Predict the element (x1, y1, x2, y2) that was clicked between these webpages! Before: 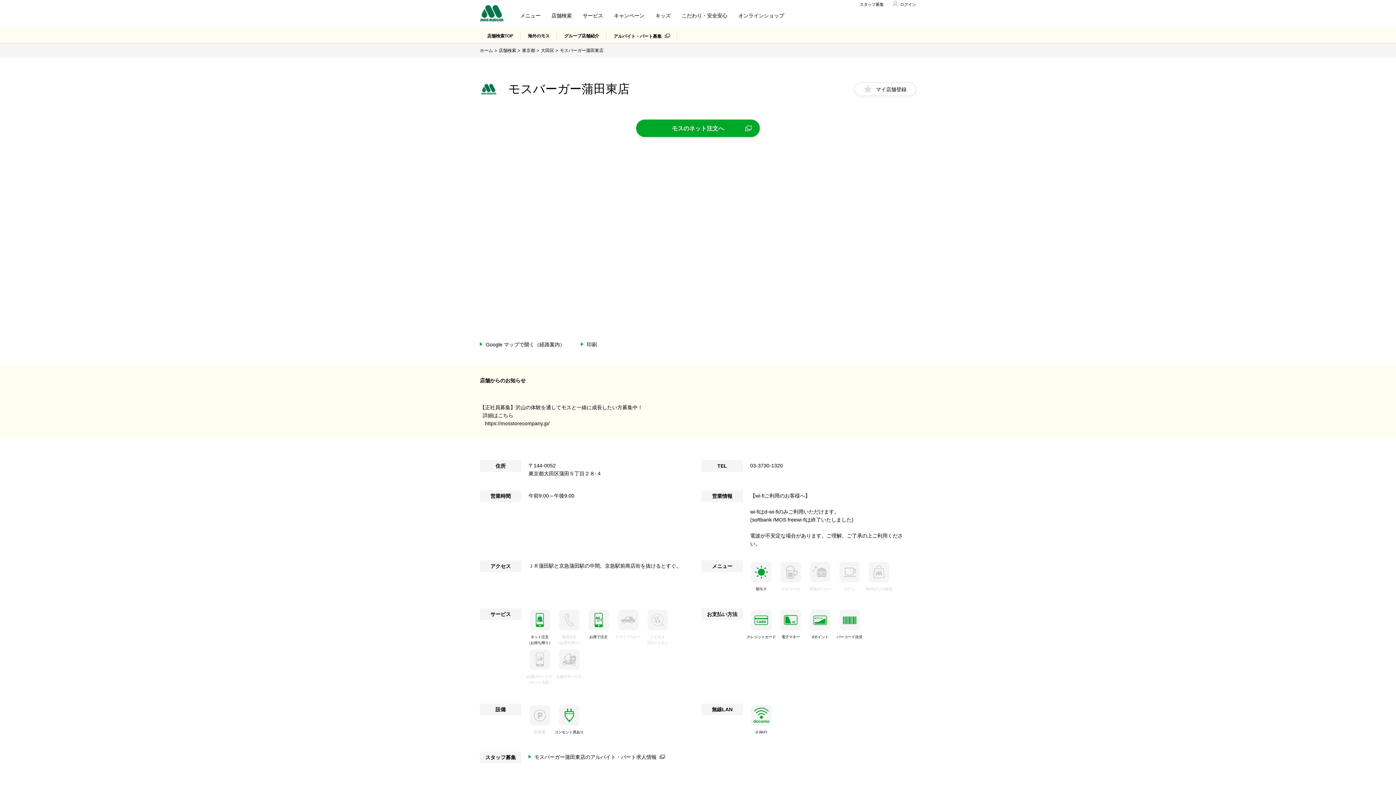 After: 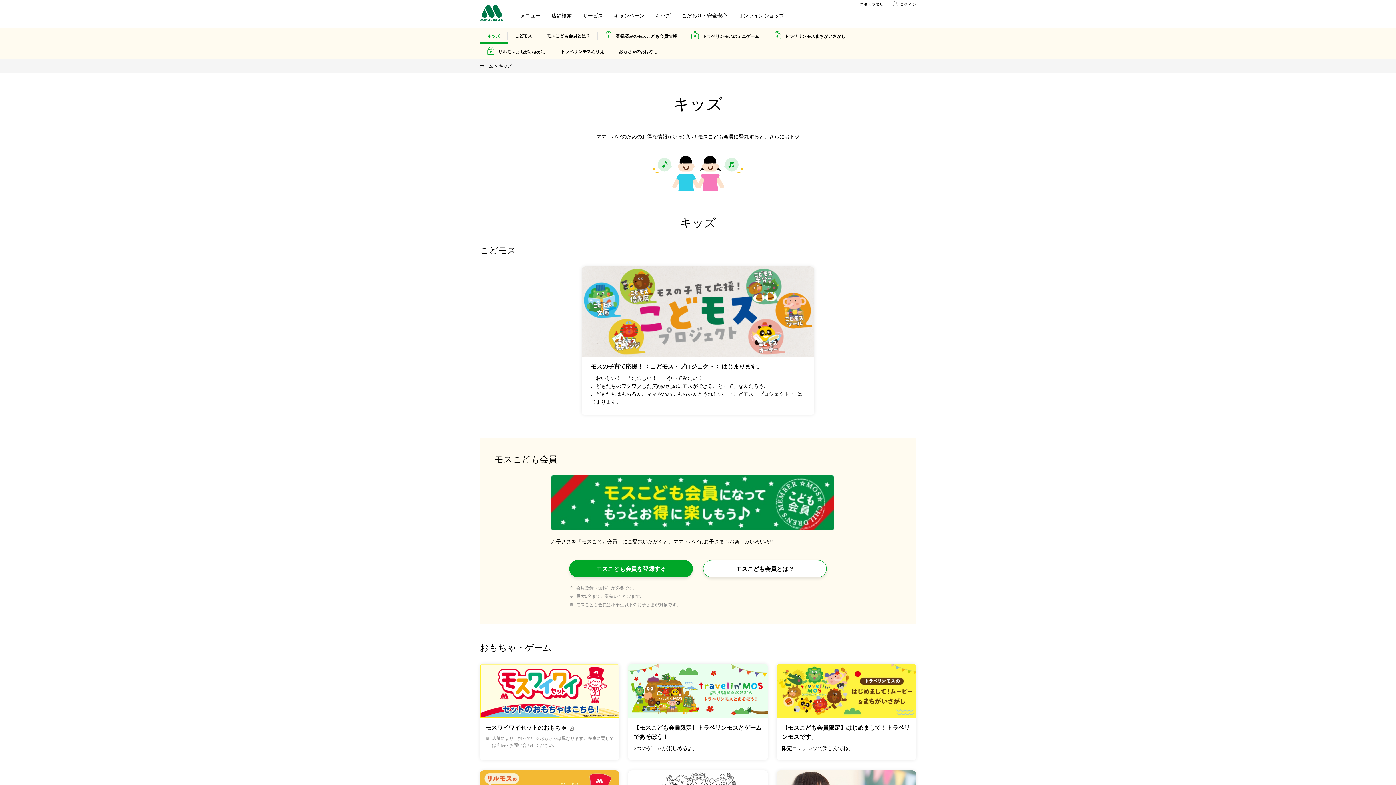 Action: bbox: (655, 12, 670, 18) label: キッズ